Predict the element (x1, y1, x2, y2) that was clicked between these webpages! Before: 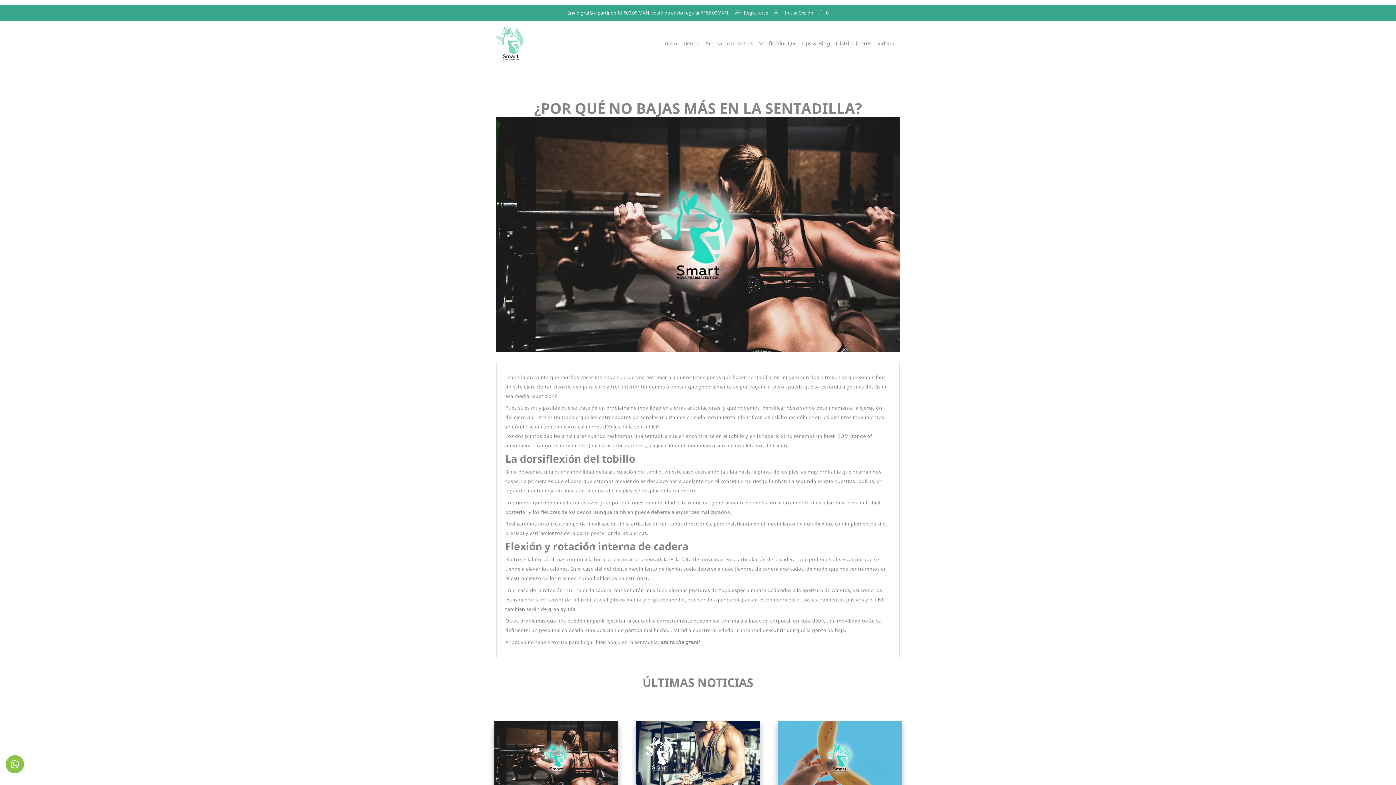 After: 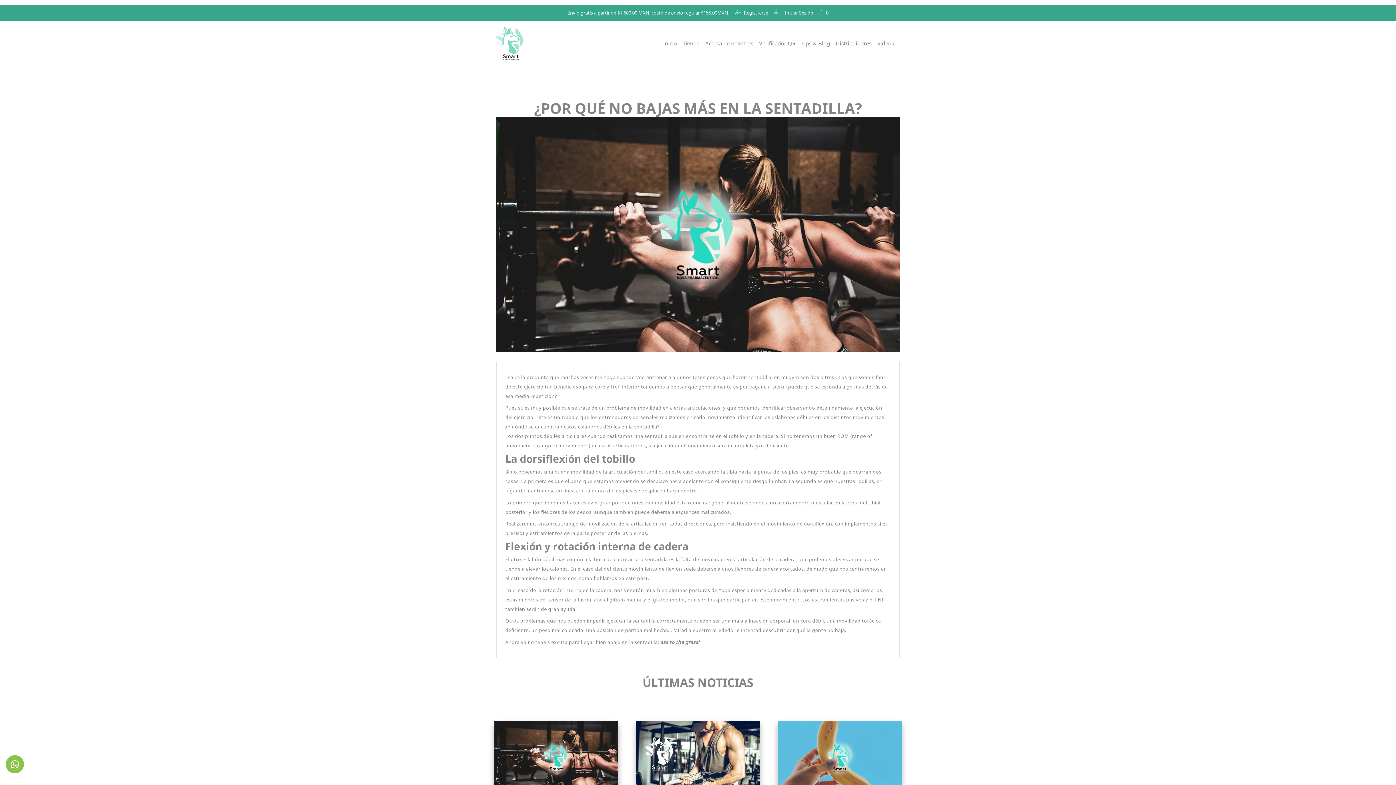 Action: bbox: (494, 721, 618, 794)